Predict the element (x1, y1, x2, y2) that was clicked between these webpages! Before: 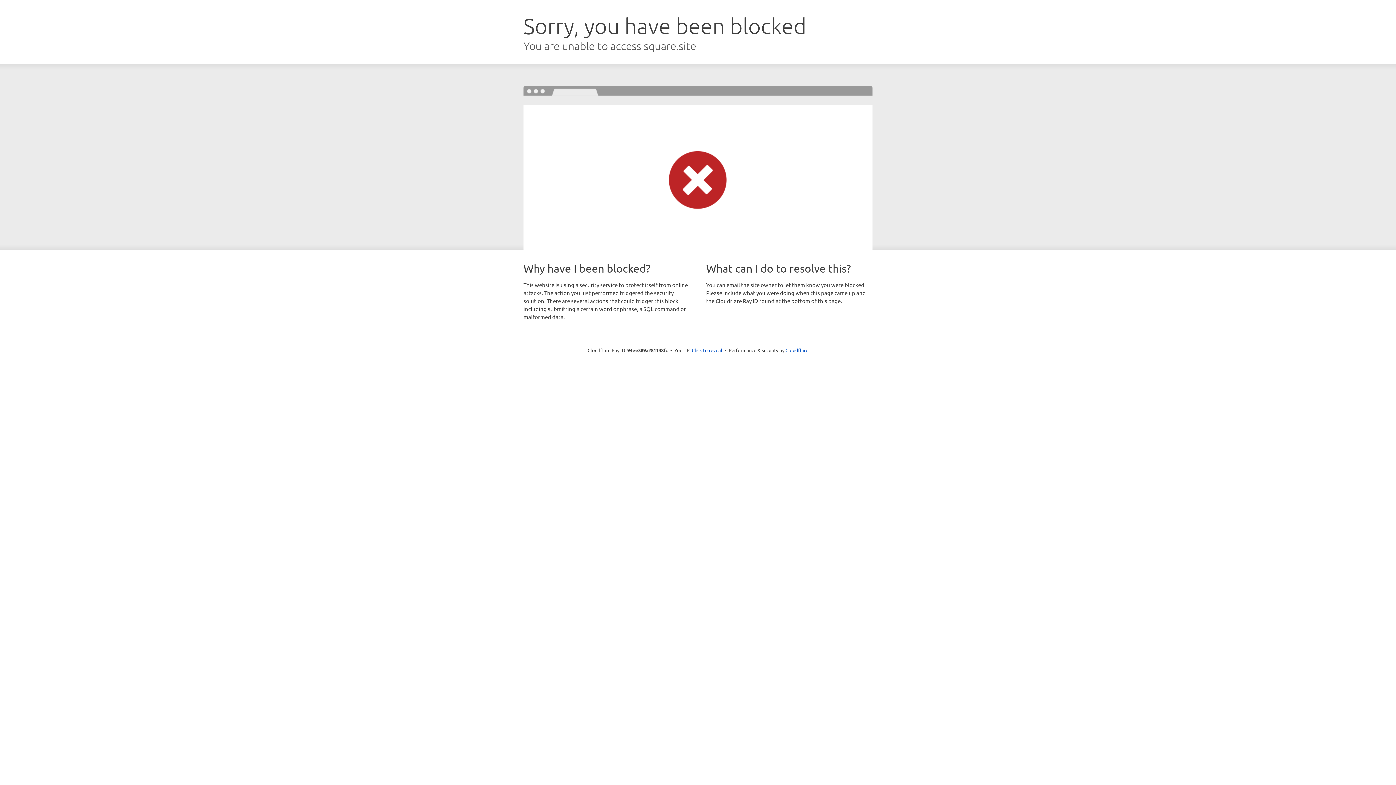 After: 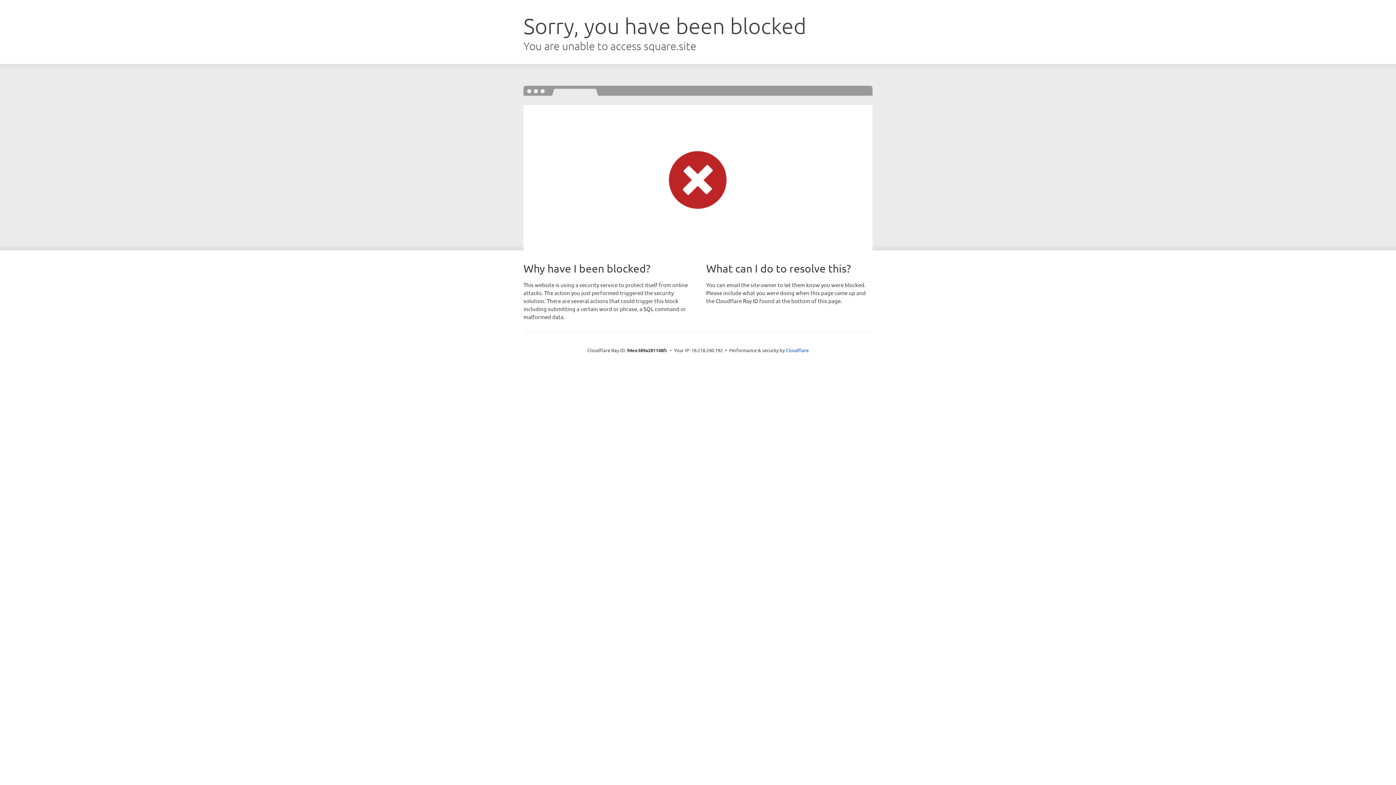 Action: label: Click to reveal bbox: (692, 346, 722, 353)